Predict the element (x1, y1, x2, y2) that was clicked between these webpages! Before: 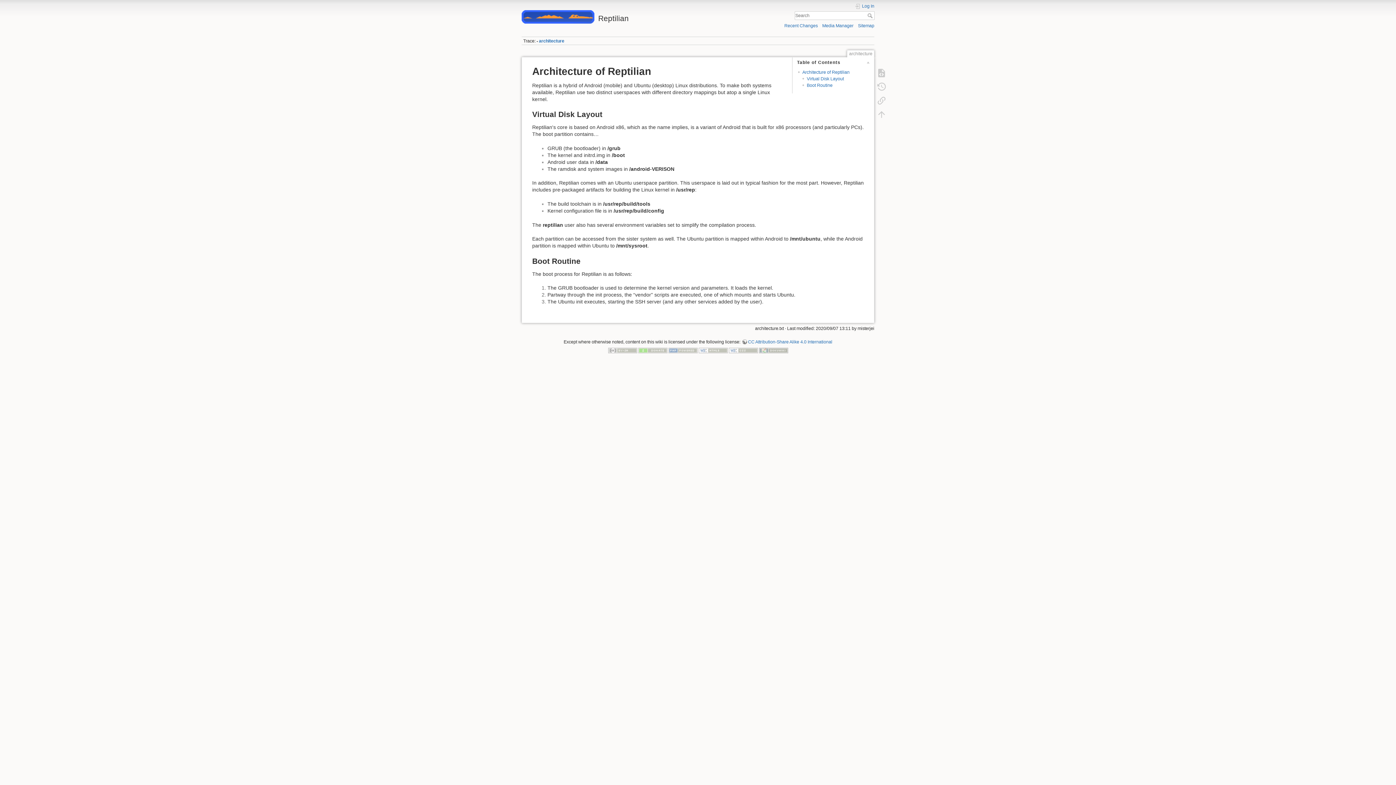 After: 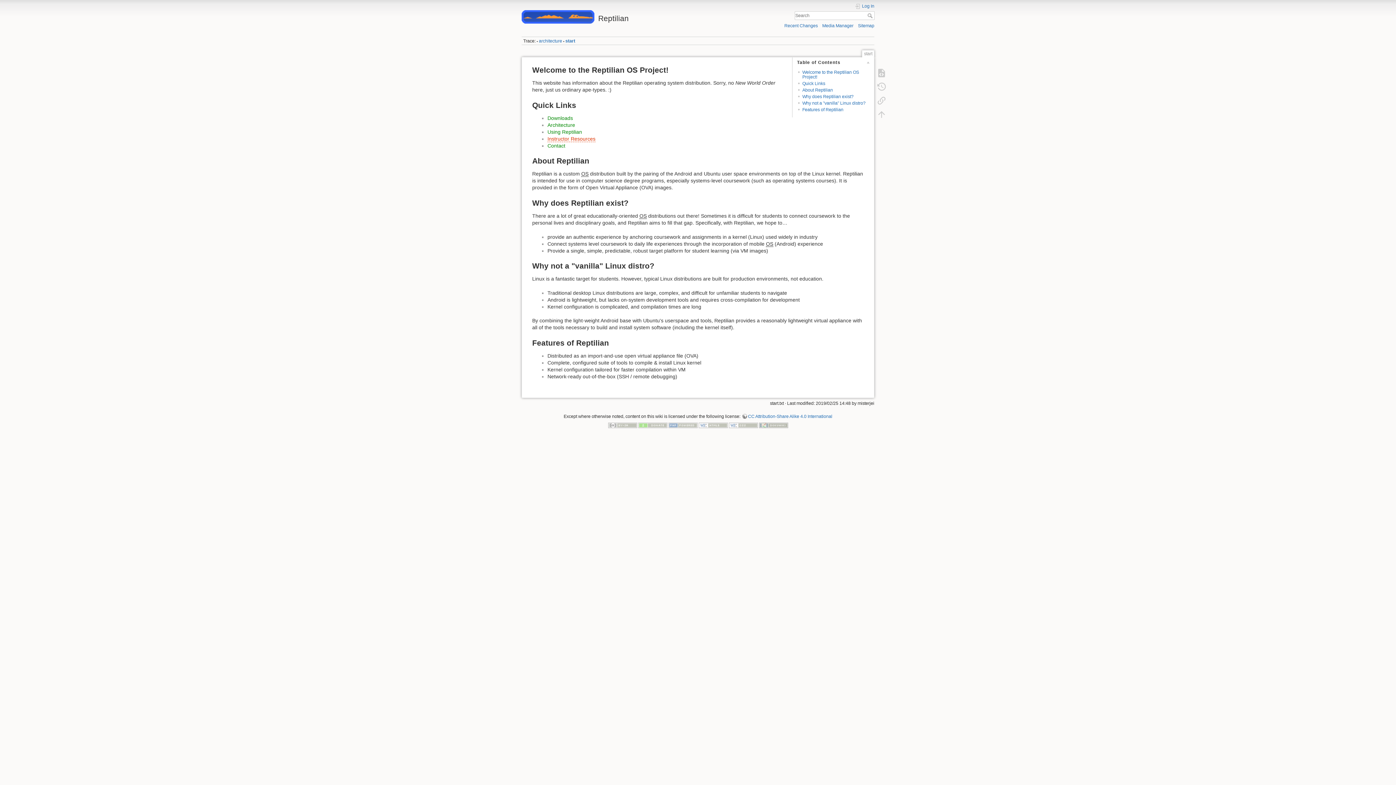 Action: label: Reptilian bbox: (521, 10, 694, 22)